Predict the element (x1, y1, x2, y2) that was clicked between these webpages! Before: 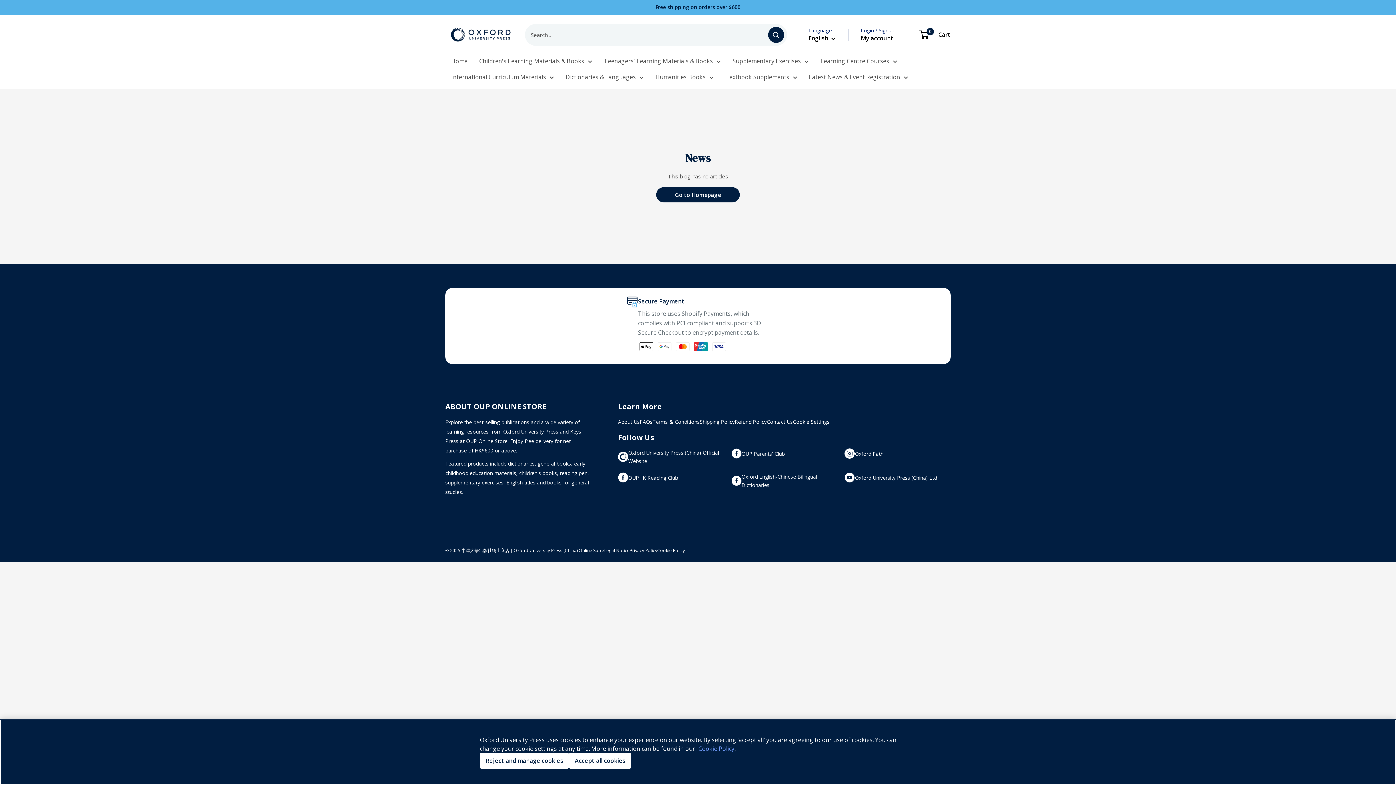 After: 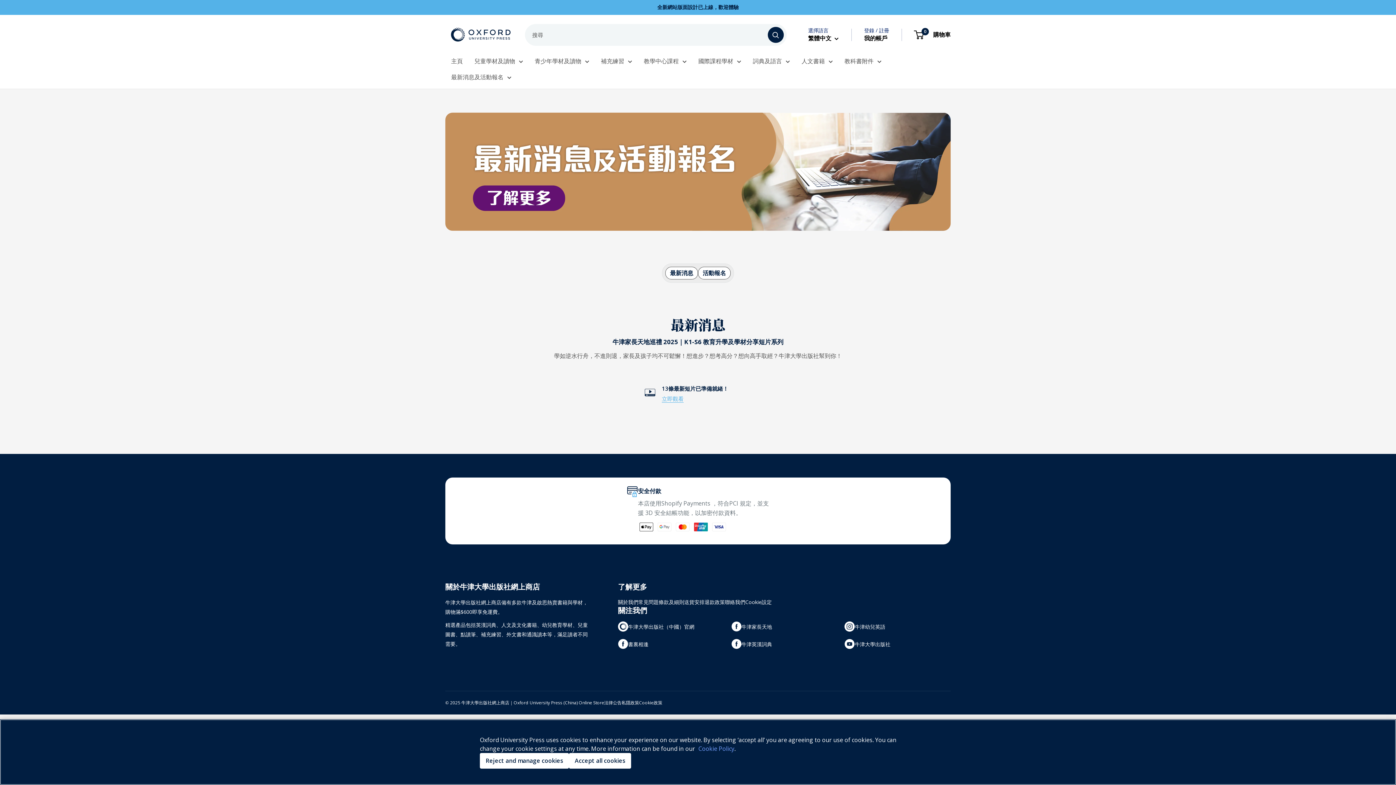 Action: label: Latest News & Event Registration bbox: (809, 71, 908, 82)